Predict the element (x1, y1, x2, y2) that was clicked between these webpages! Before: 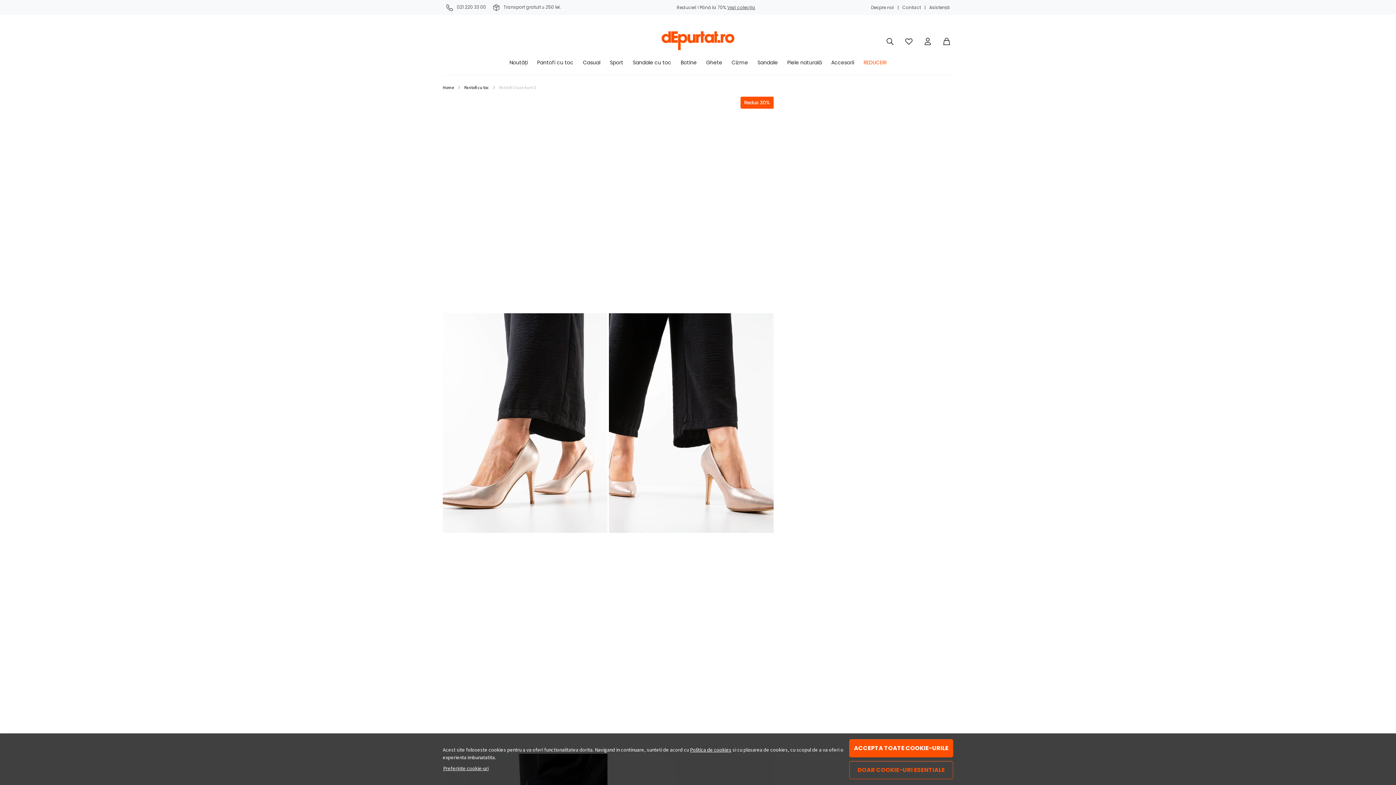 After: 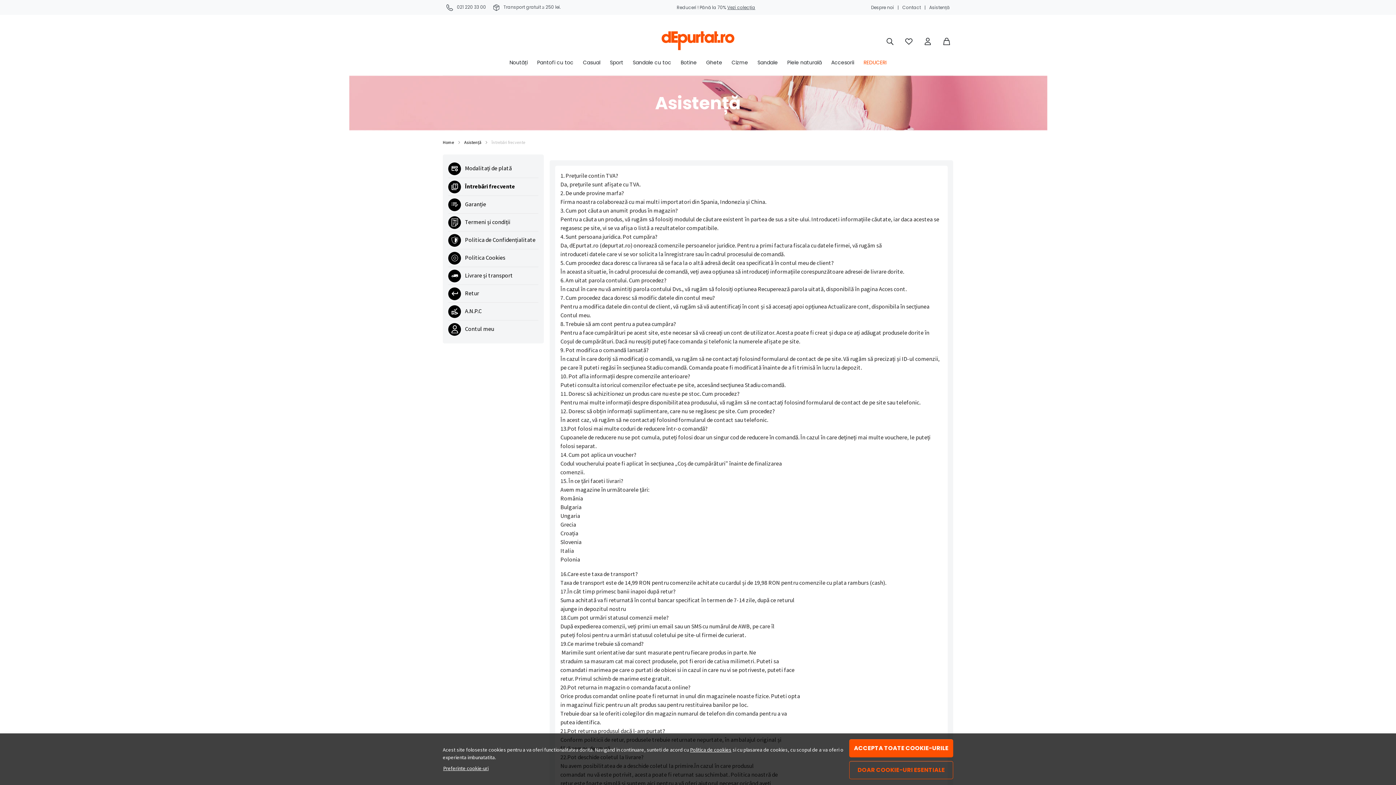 Action: bbox: (929, 4, 949, 10) label: Asistență